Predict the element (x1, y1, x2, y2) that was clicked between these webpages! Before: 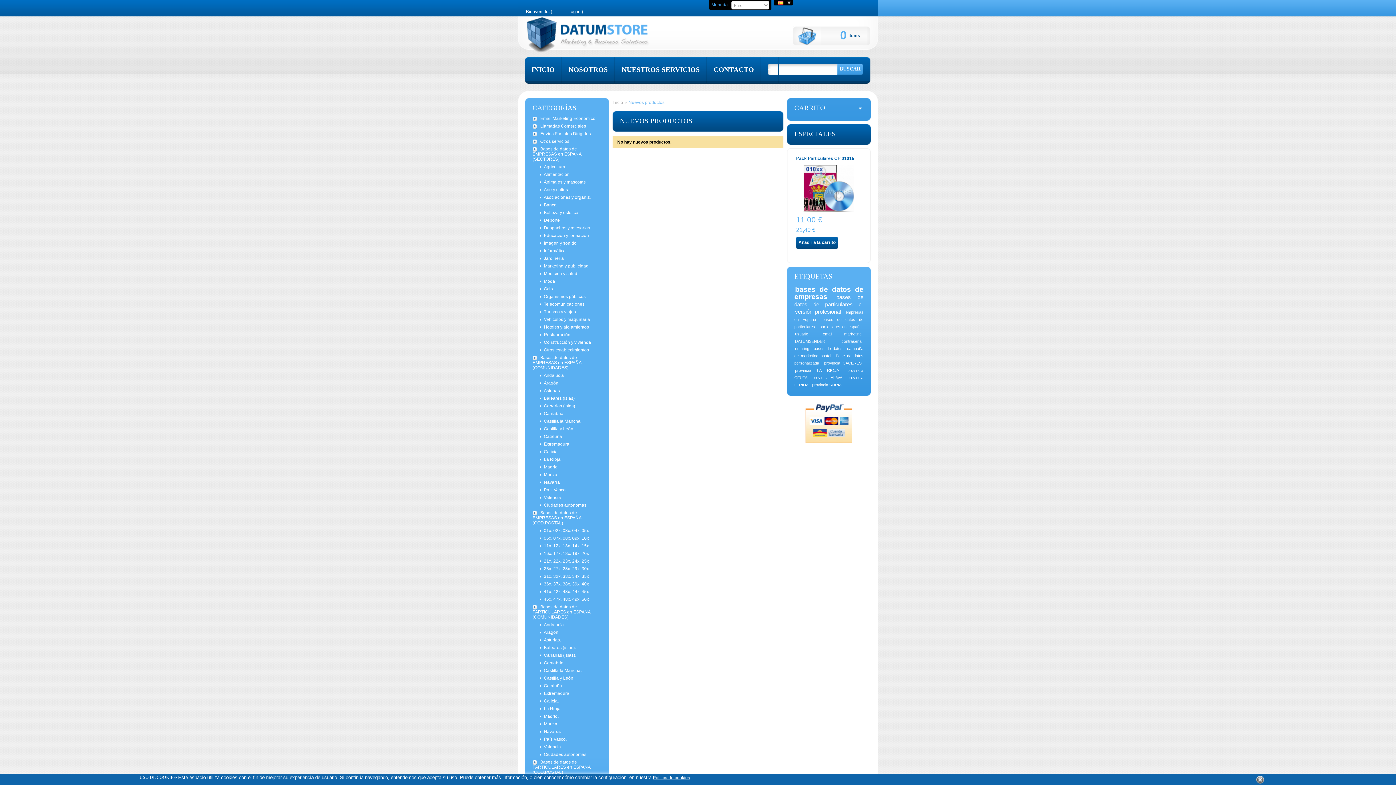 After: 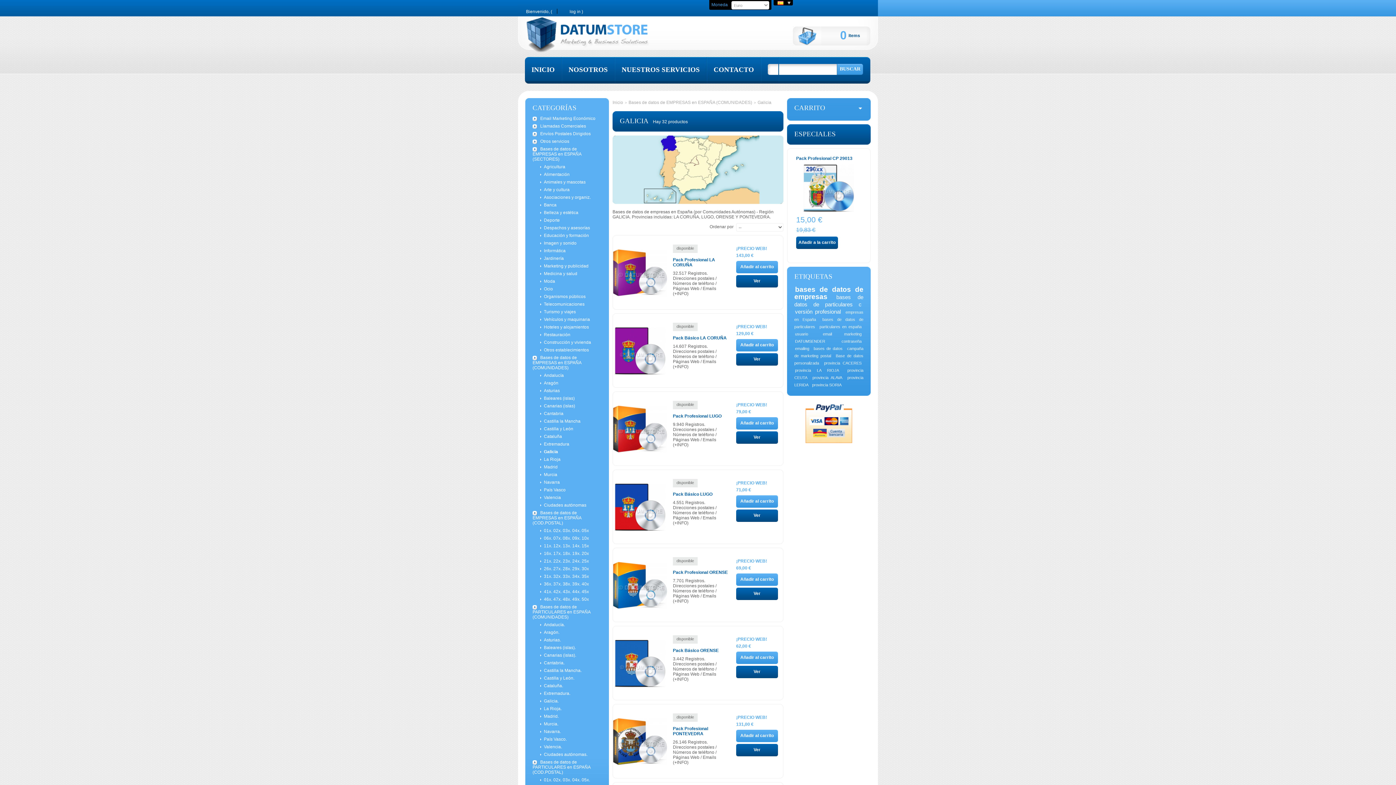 Action: bbox: (540, 449, 557, 454) label: Galicia